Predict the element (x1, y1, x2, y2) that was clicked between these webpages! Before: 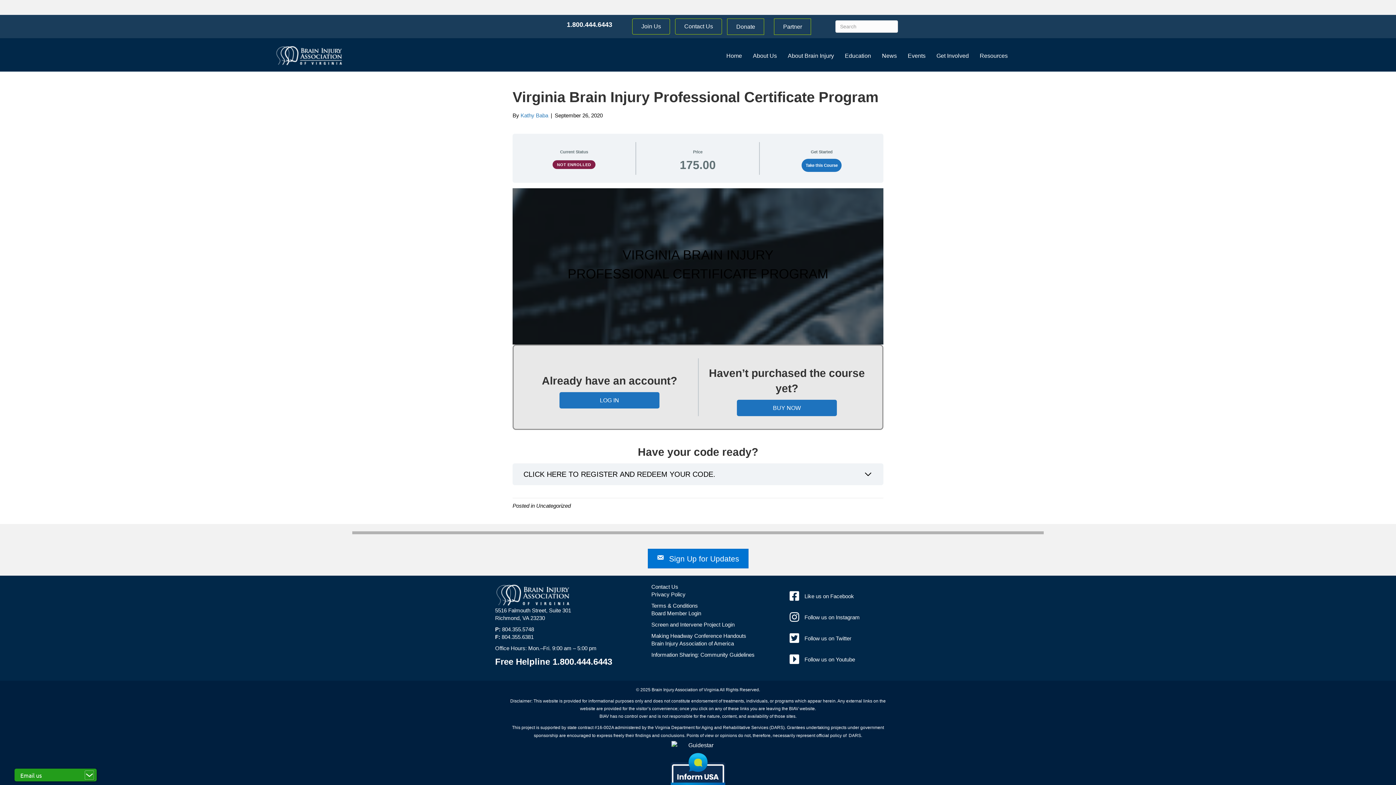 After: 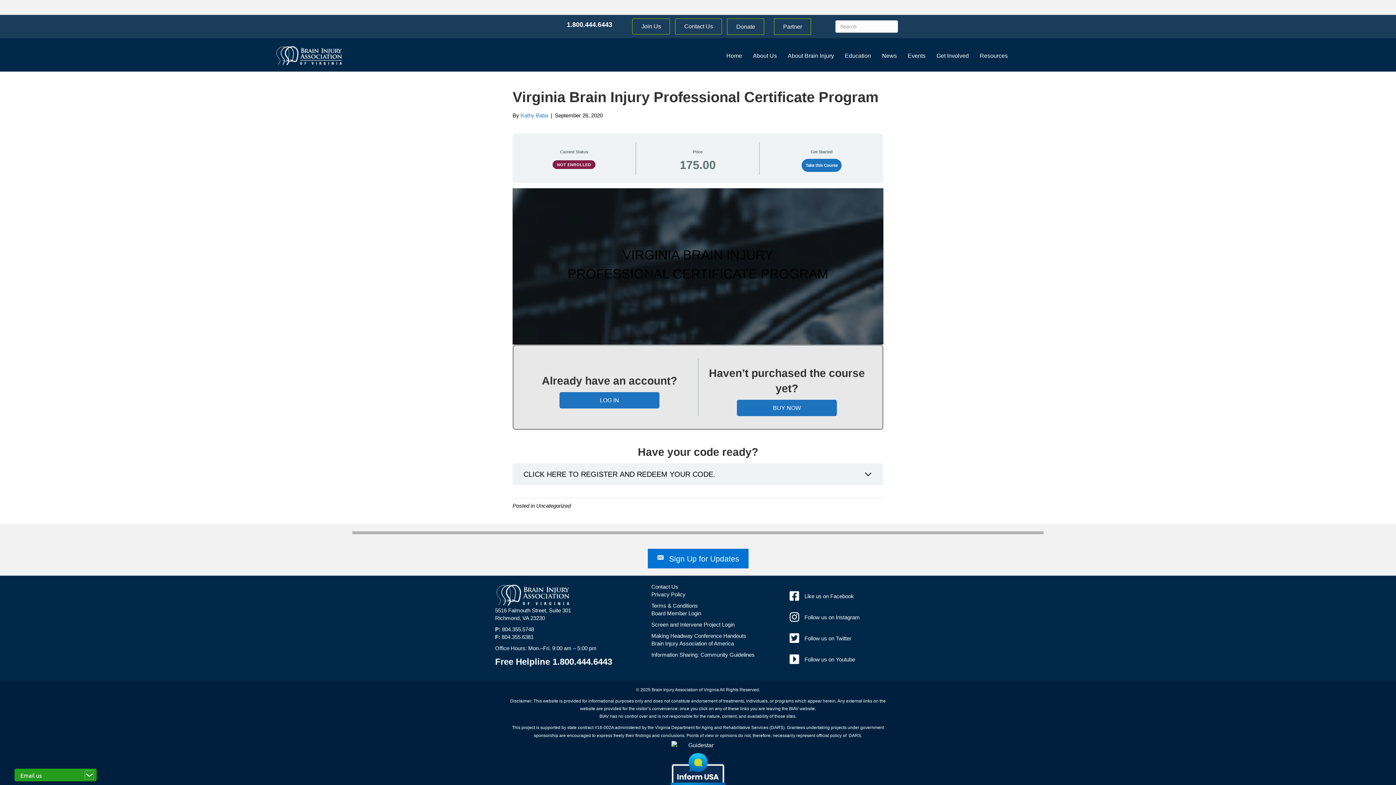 Action: bbox: (804, 656, 855, 662) label: Follow us on Youtube